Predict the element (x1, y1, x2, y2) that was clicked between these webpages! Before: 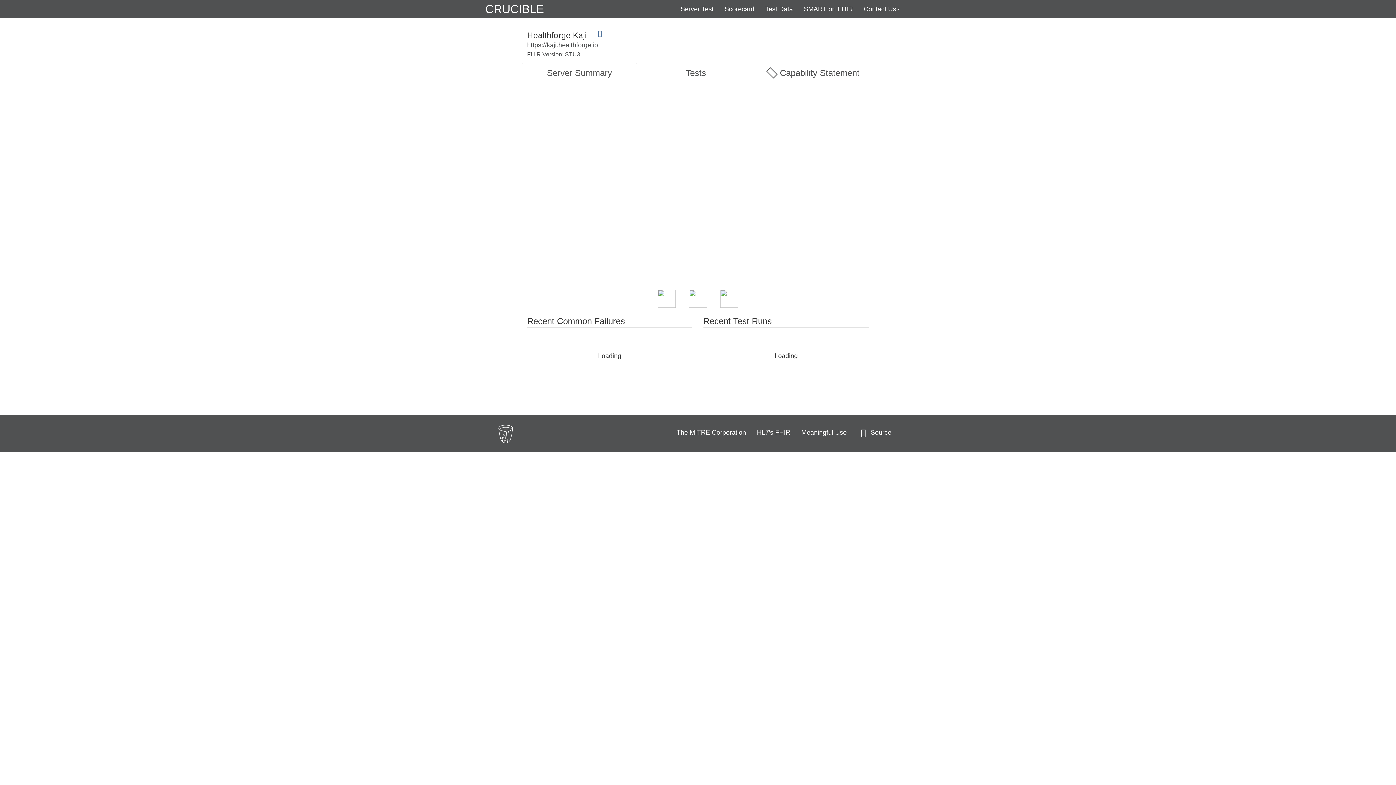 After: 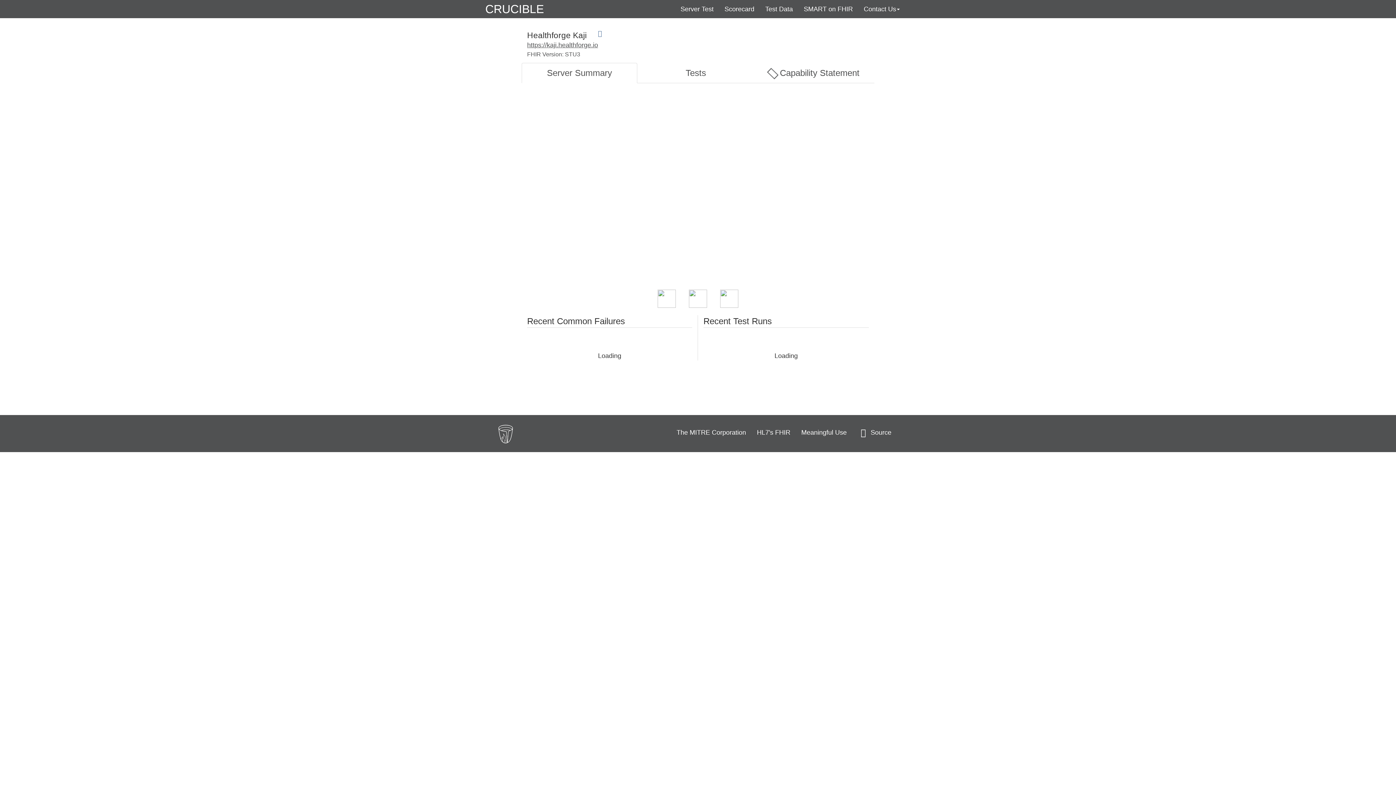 Action: label: https://kaji.healthforge.io bbox: (527, 41, 598, 48)